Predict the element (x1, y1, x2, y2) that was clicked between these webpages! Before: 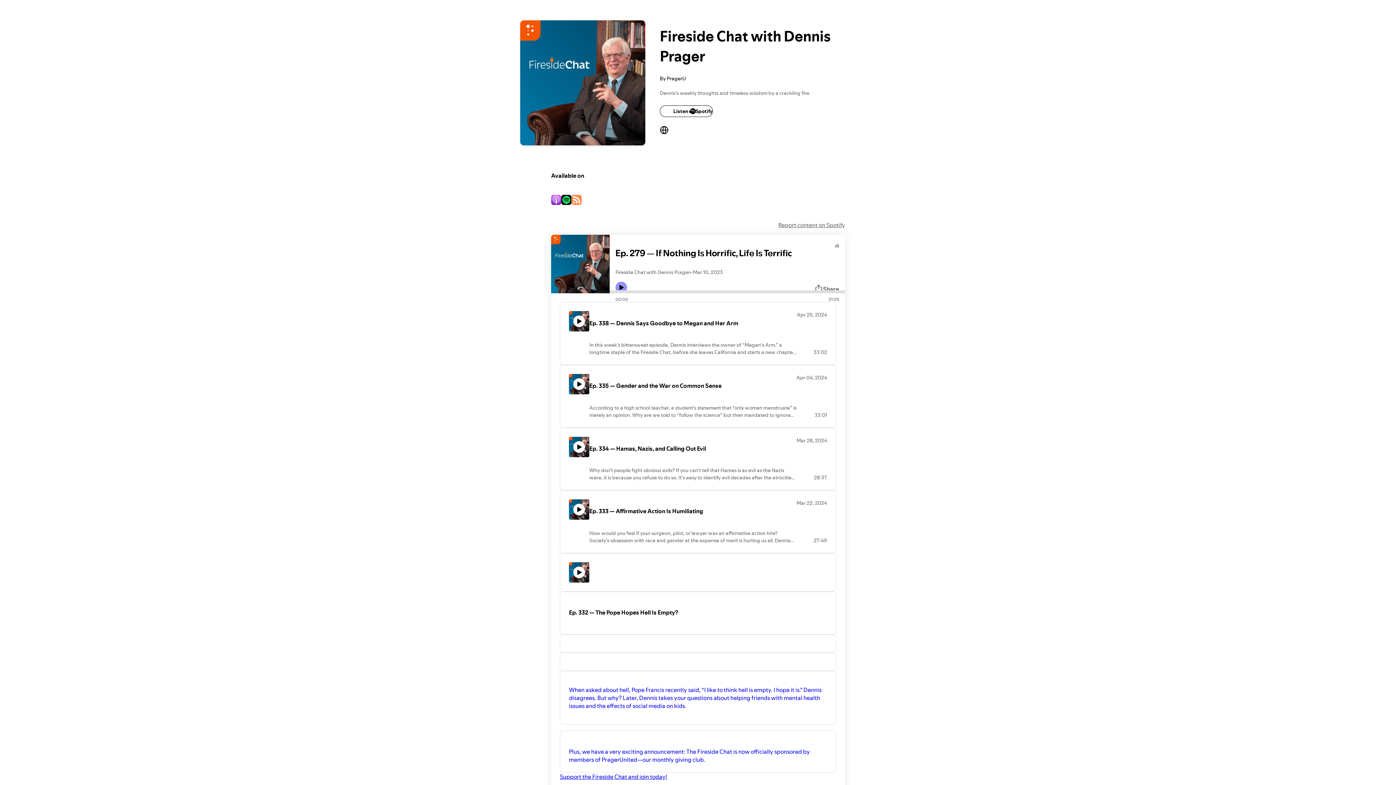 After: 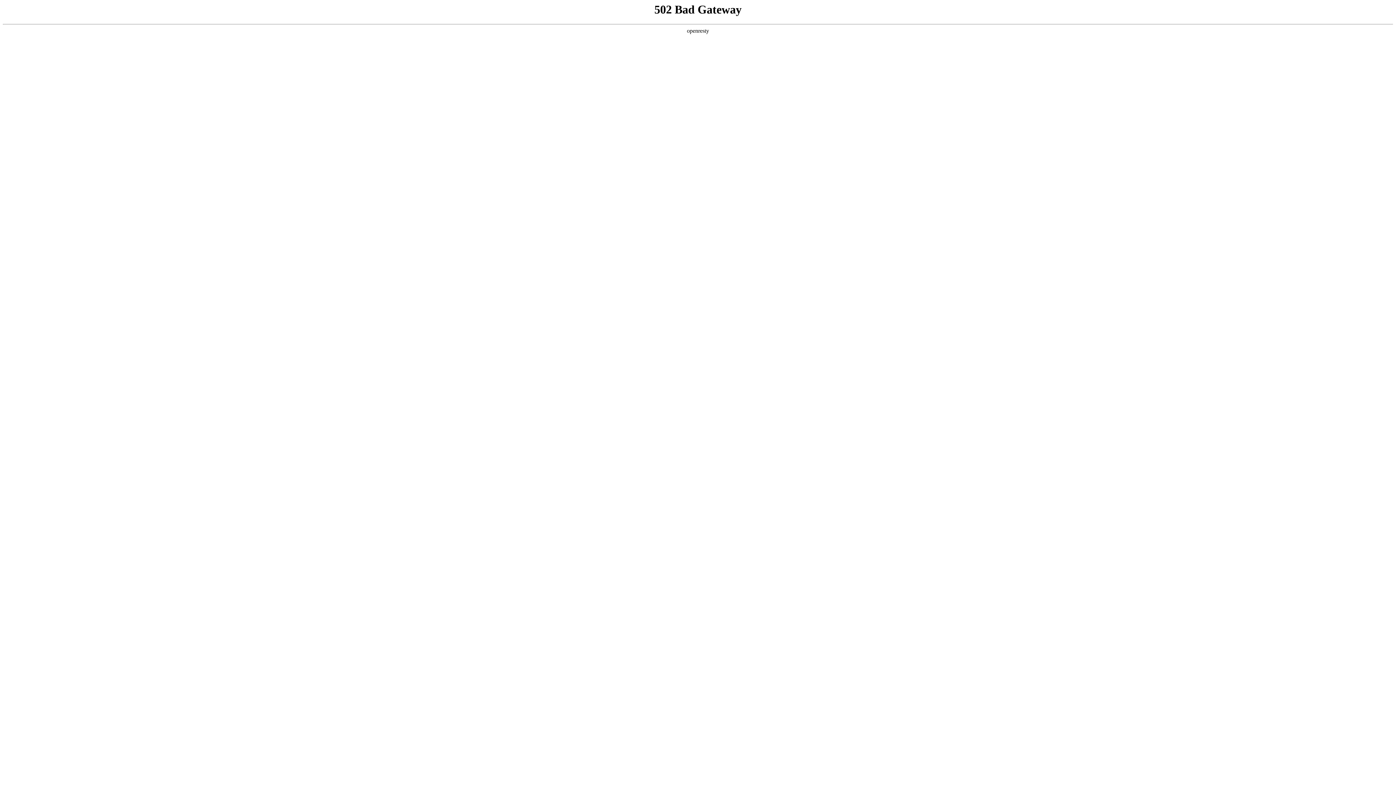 Action: label: Ep. 333 — Affirmative Action Is Humiliating

How would you feel if your surgeon, pilot, or lawyer was an affirmative action hire? Society’s obsession with race and gender at the expense of merit is hurting us all. Dennis explores how this destructive policy is not only unfair but also erodes trust and competence in vital professions, where qualifications should matter most.

Mar 22, 2024
27:49 bbox: (560, 490, 836, 553)